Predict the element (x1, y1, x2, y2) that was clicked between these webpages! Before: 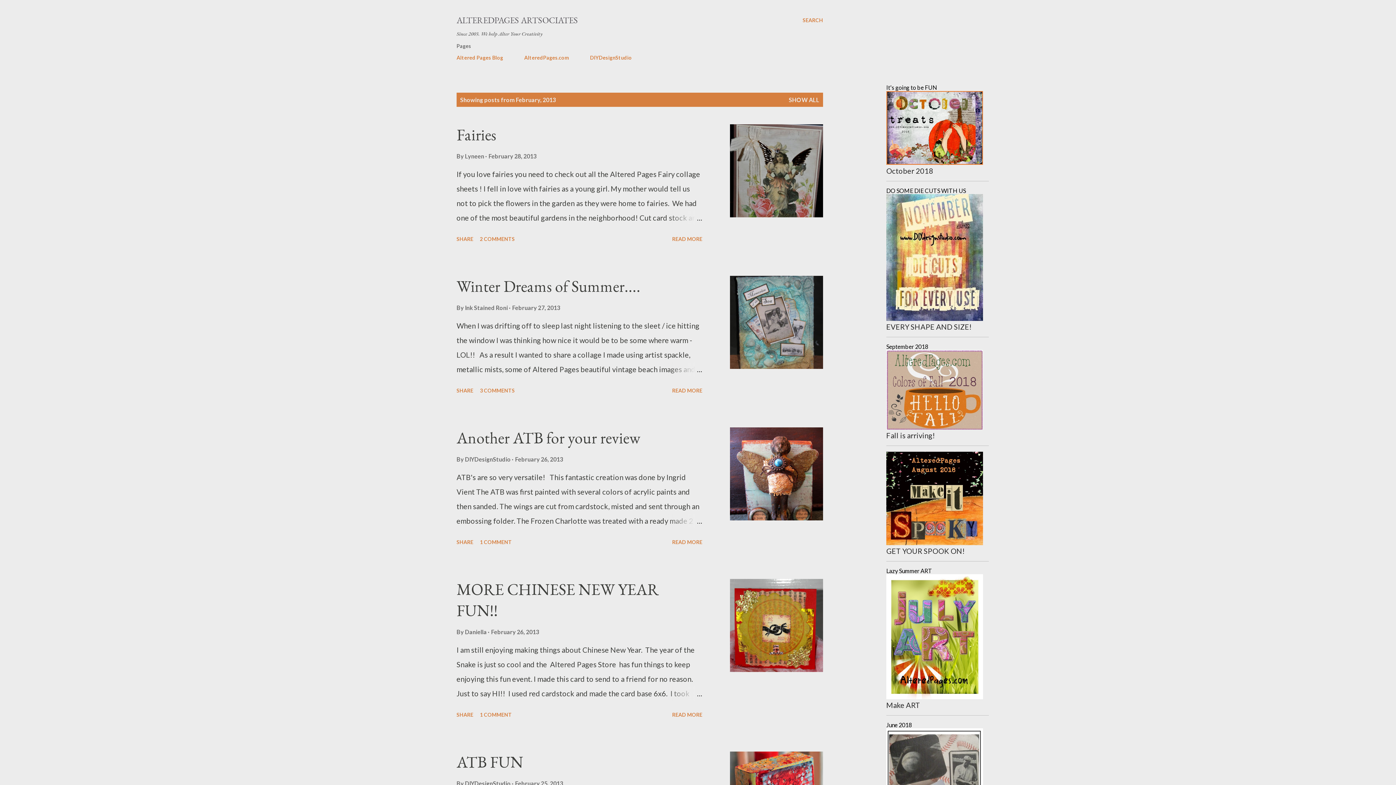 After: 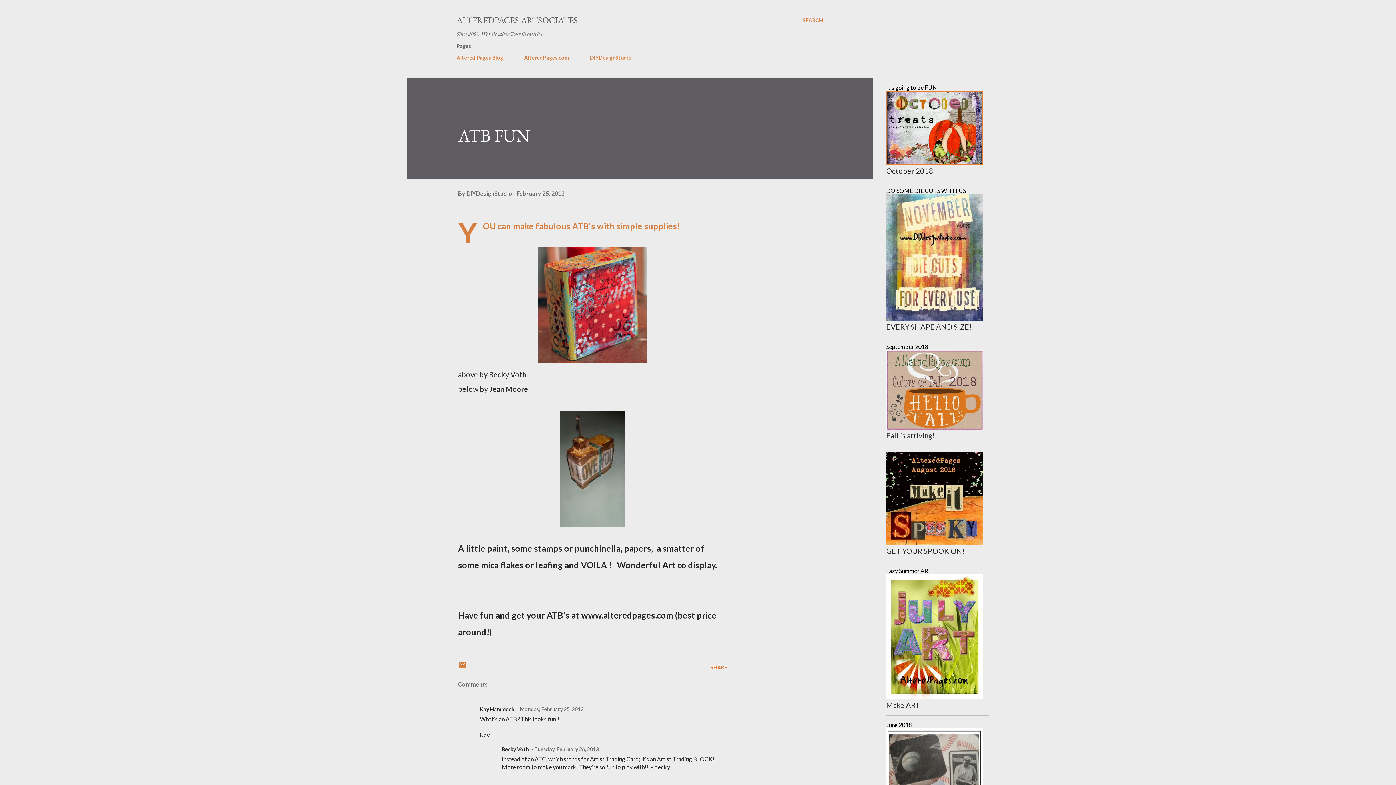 Action: label: February 25, 2013 bbox: (515, 780, 563, 787)